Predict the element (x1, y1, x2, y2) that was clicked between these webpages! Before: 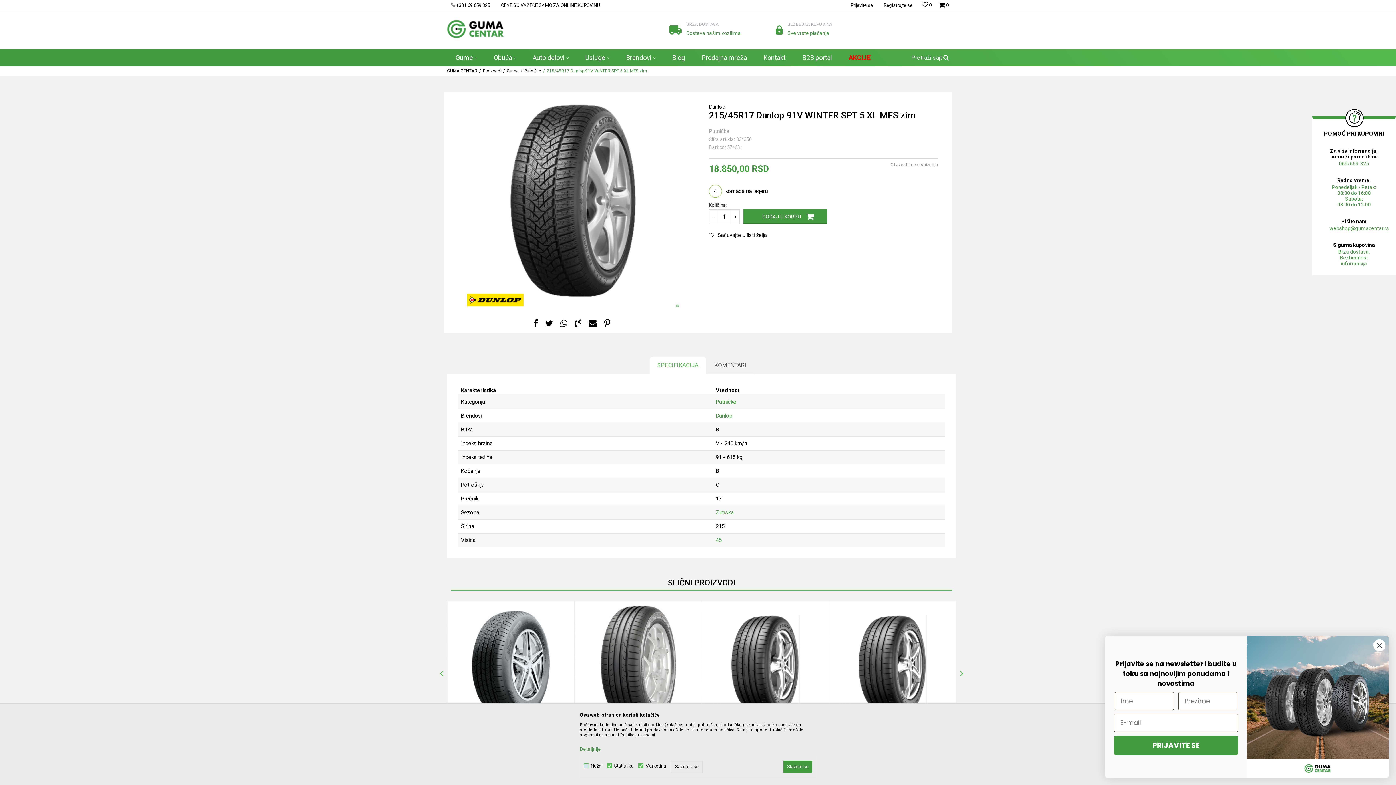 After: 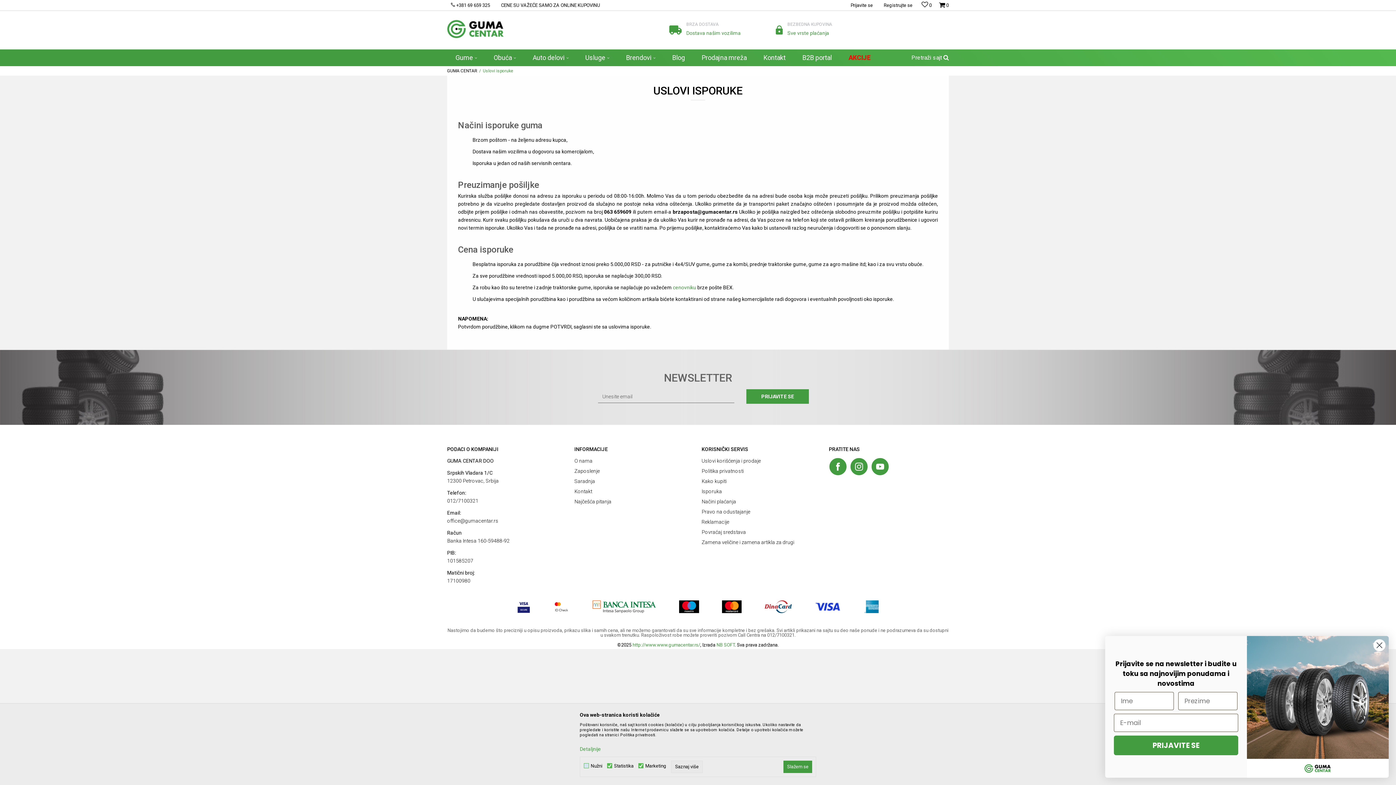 Action: bbox: (669, 25, 681, 34)